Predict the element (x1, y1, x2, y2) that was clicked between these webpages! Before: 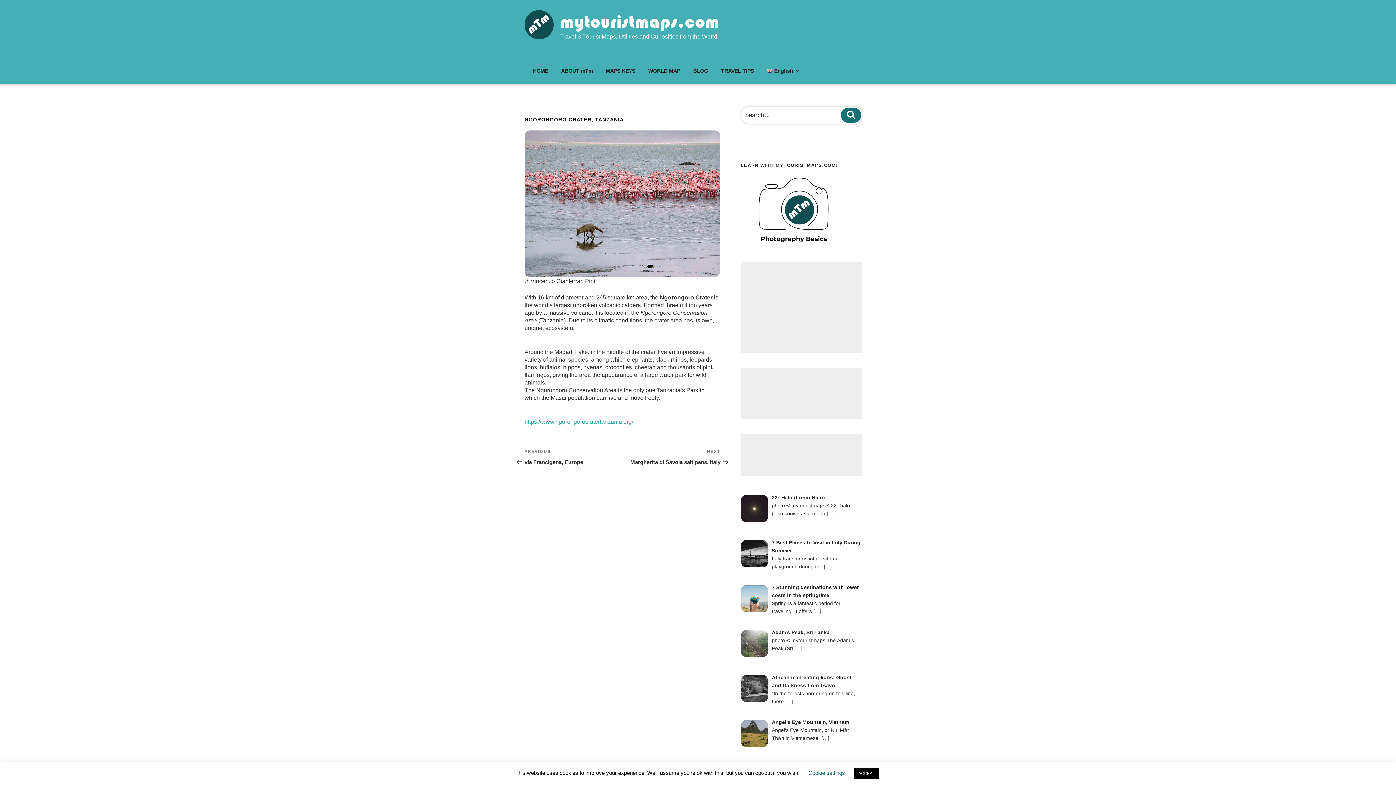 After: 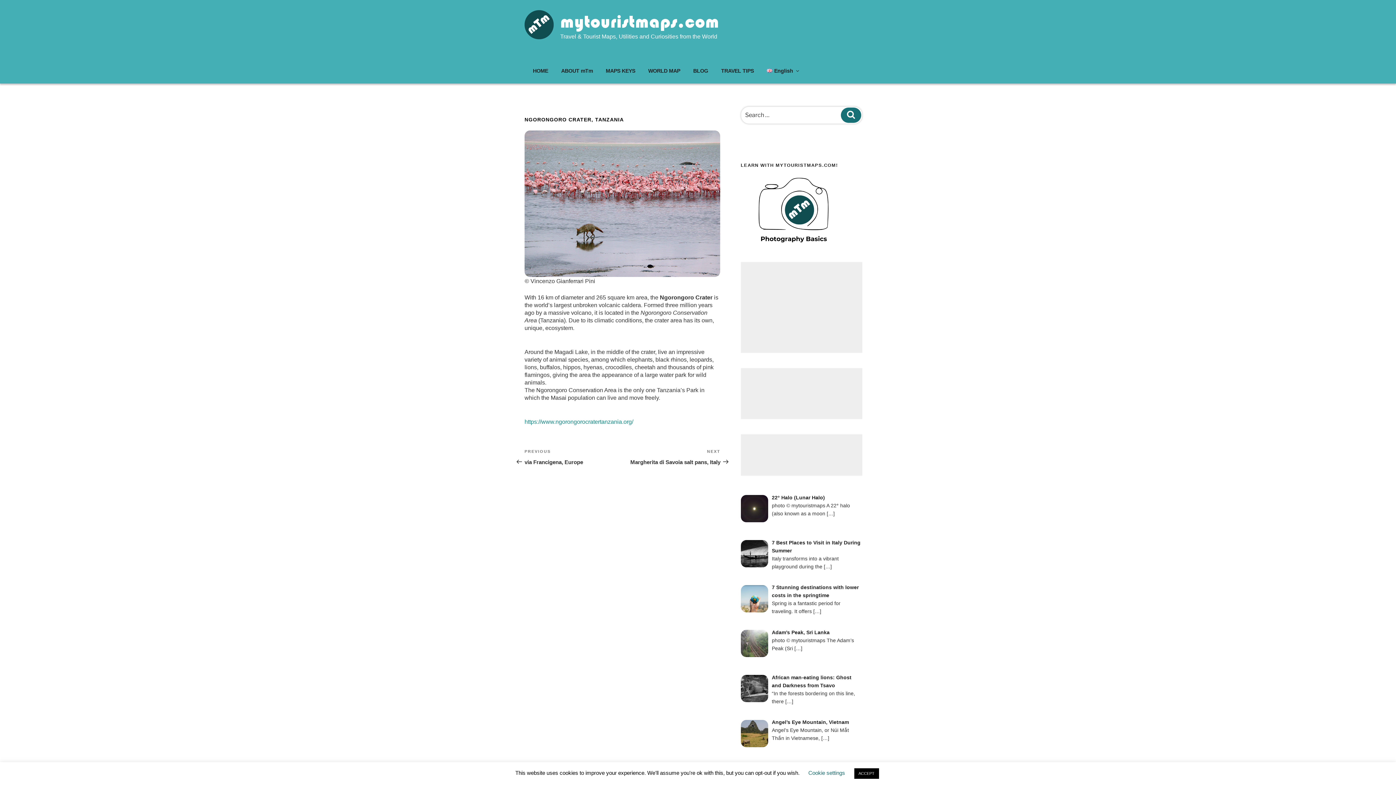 Action: label: https://www.ngorongorocratertanzania.org/  bbox: (524, 418, 634, 425)